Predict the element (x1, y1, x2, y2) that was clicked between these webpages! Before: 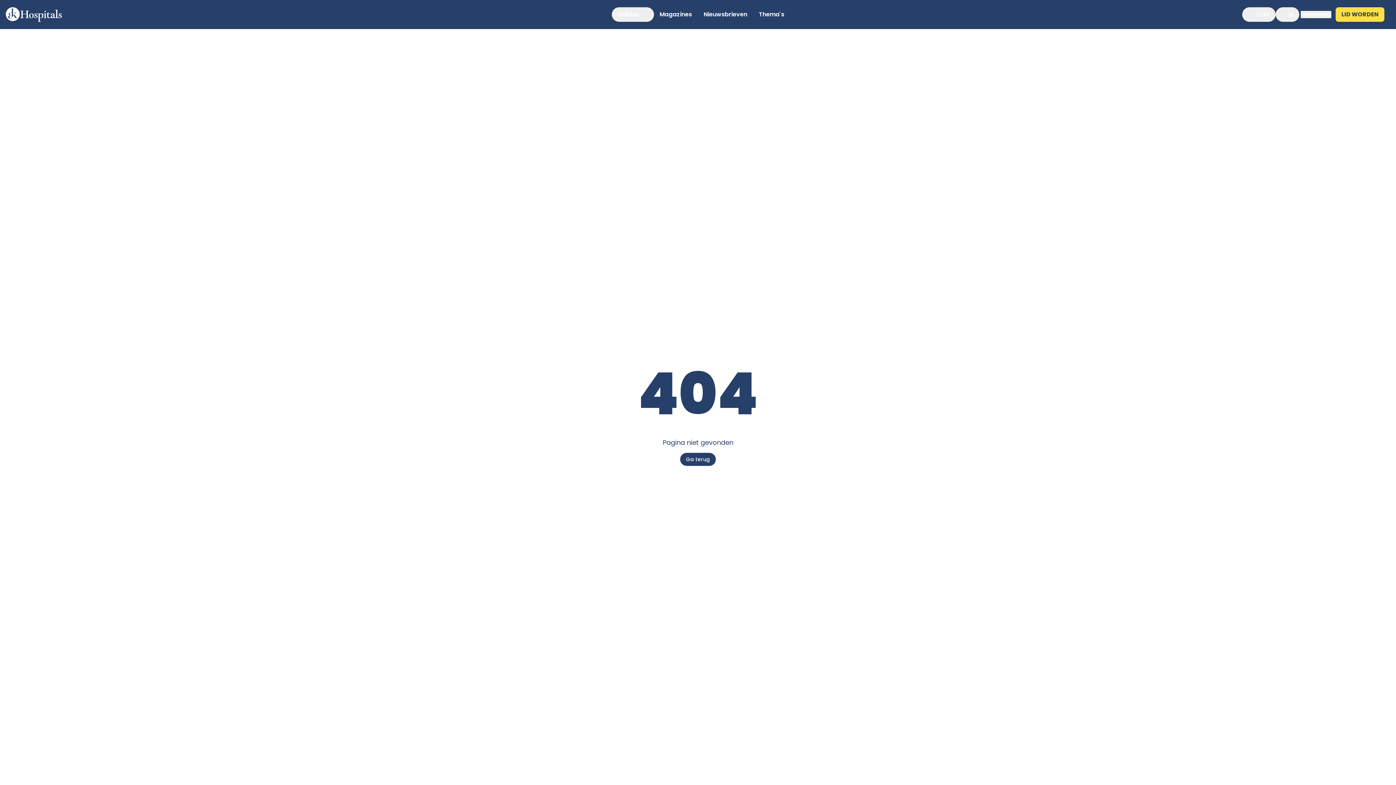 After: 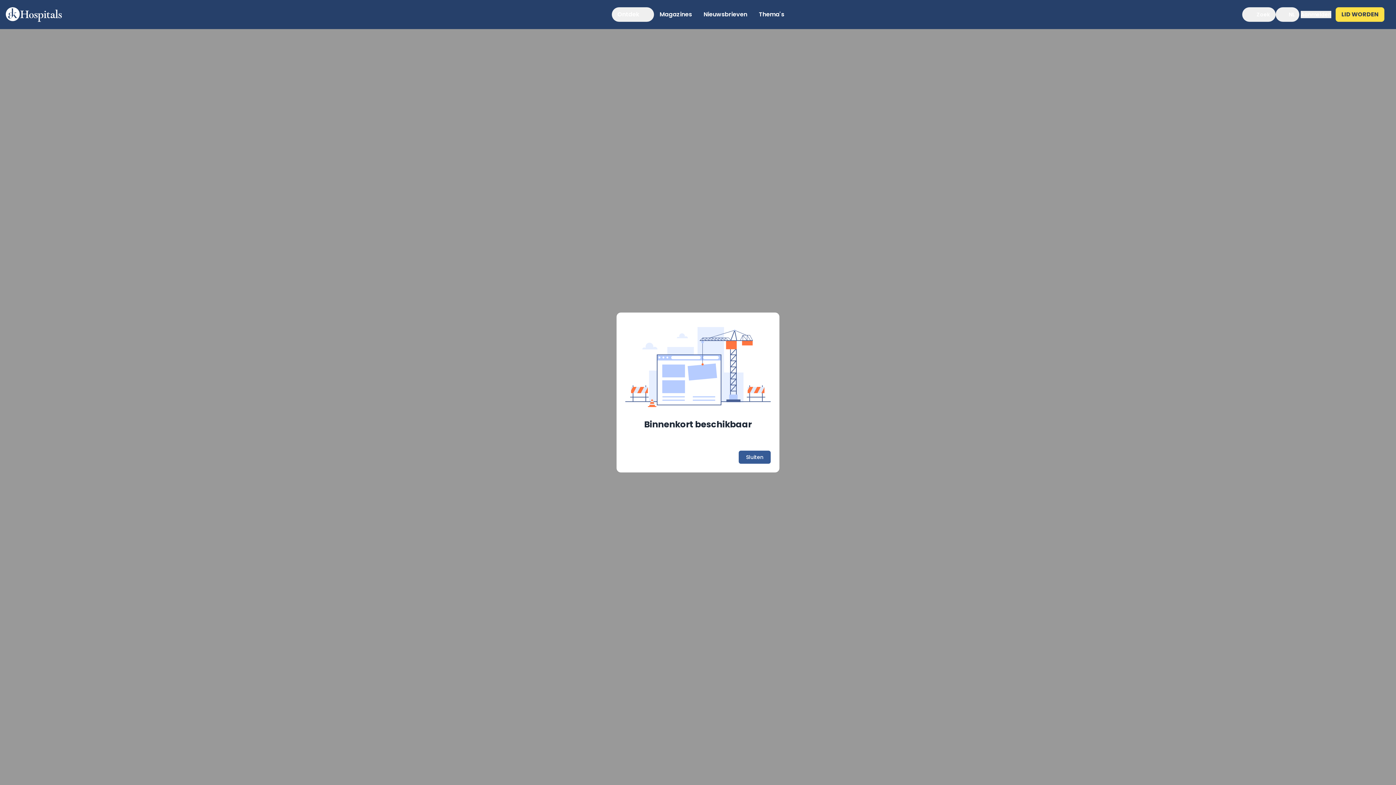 Action: label: LID WORDEN bbox: (1335, 7, 1384, 21)